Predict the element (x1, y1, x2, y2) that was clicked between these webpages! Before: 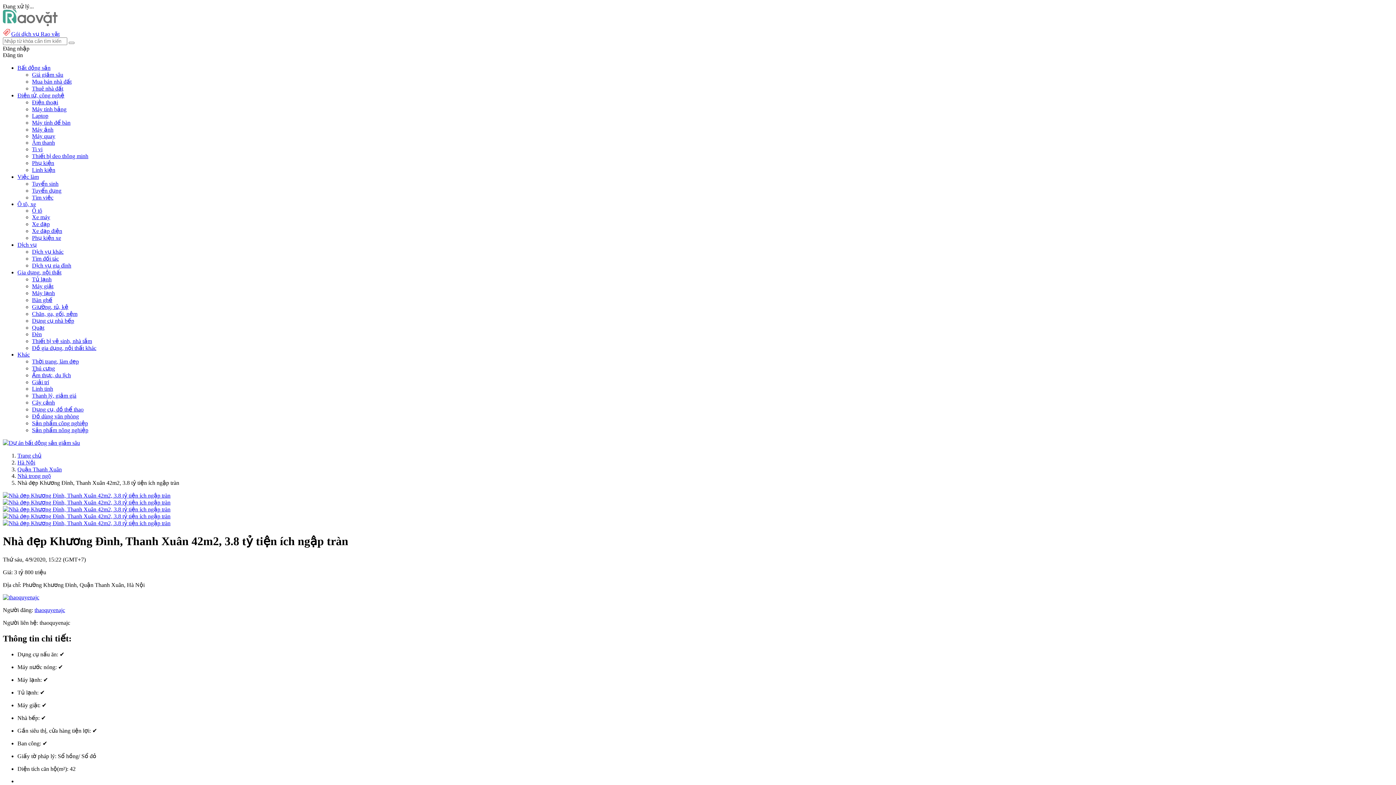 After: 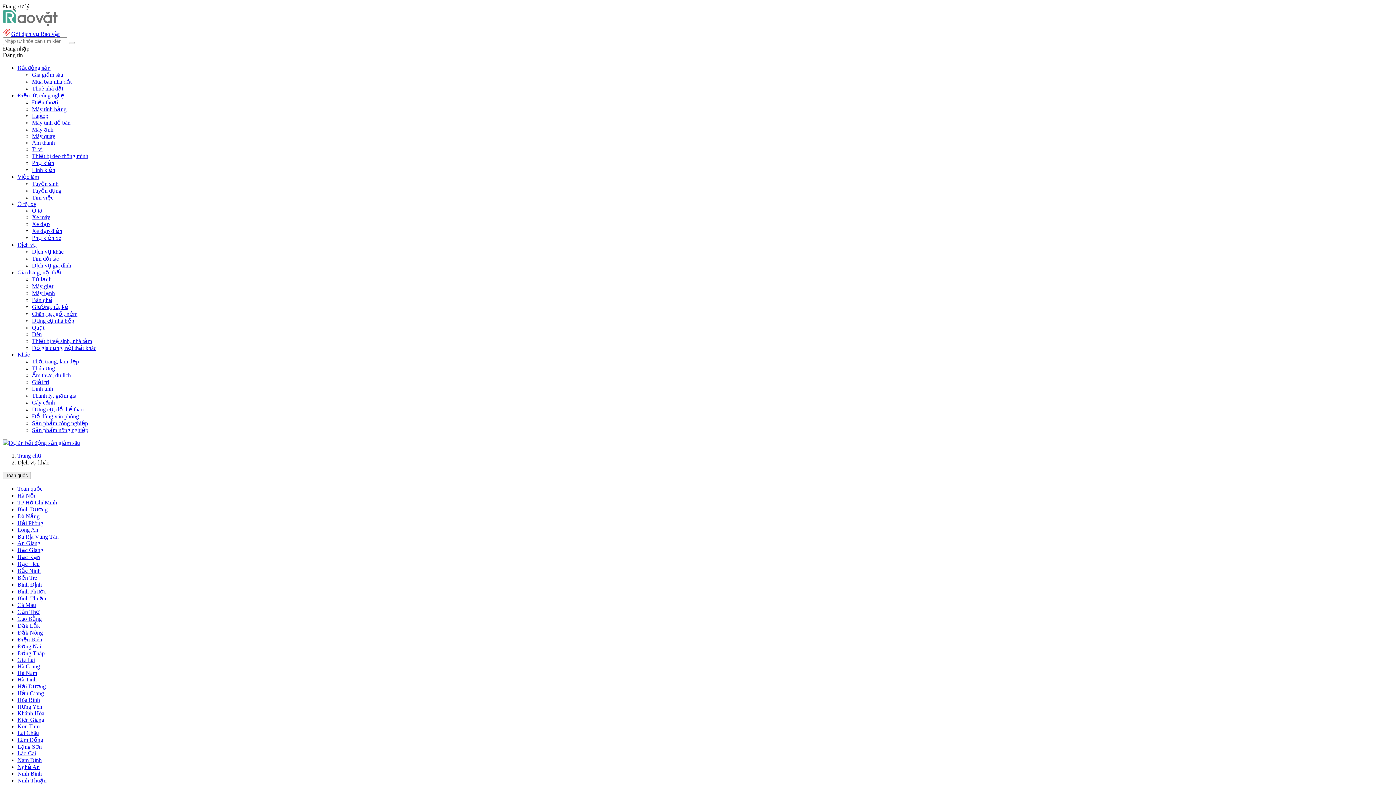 Action: bbox: (32, 248, 63, 254) label: Dịch vụ khác